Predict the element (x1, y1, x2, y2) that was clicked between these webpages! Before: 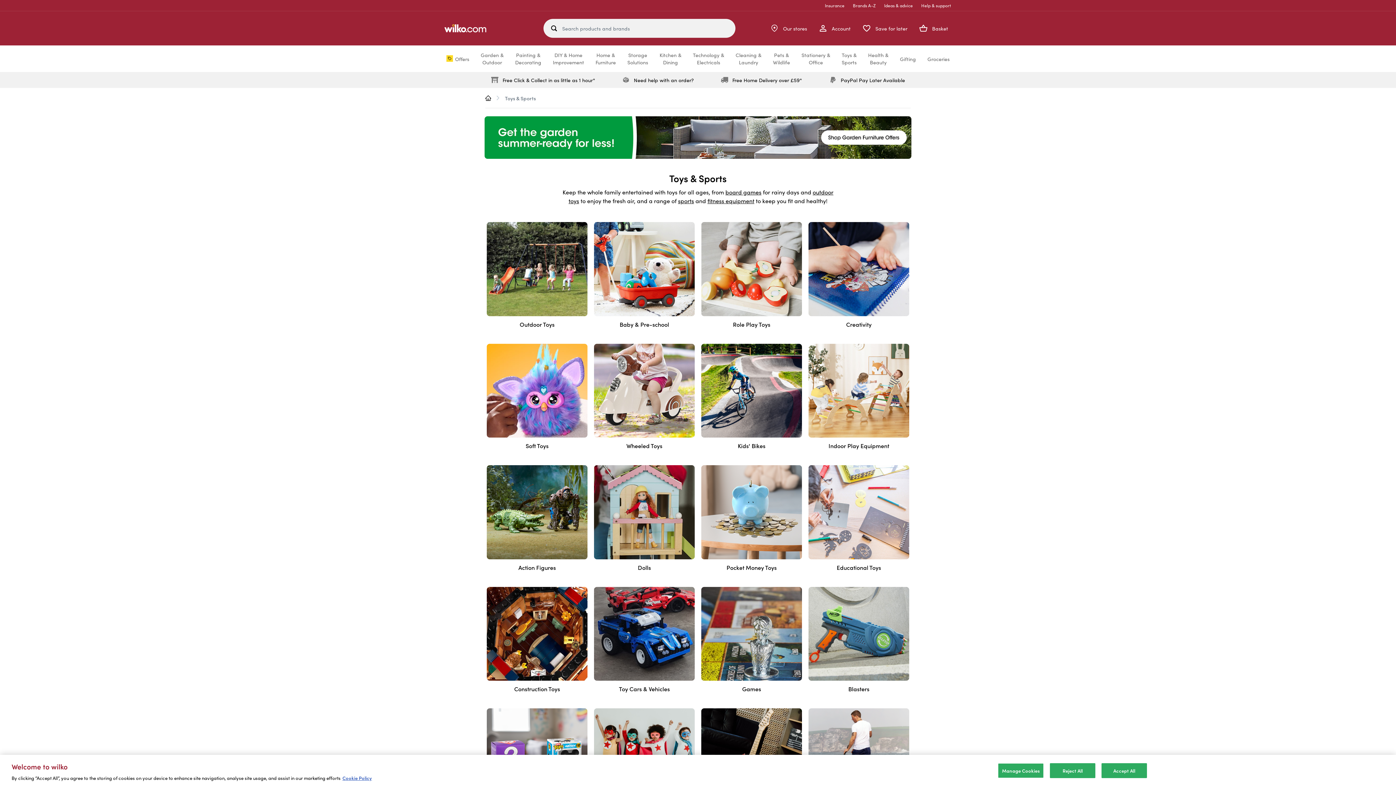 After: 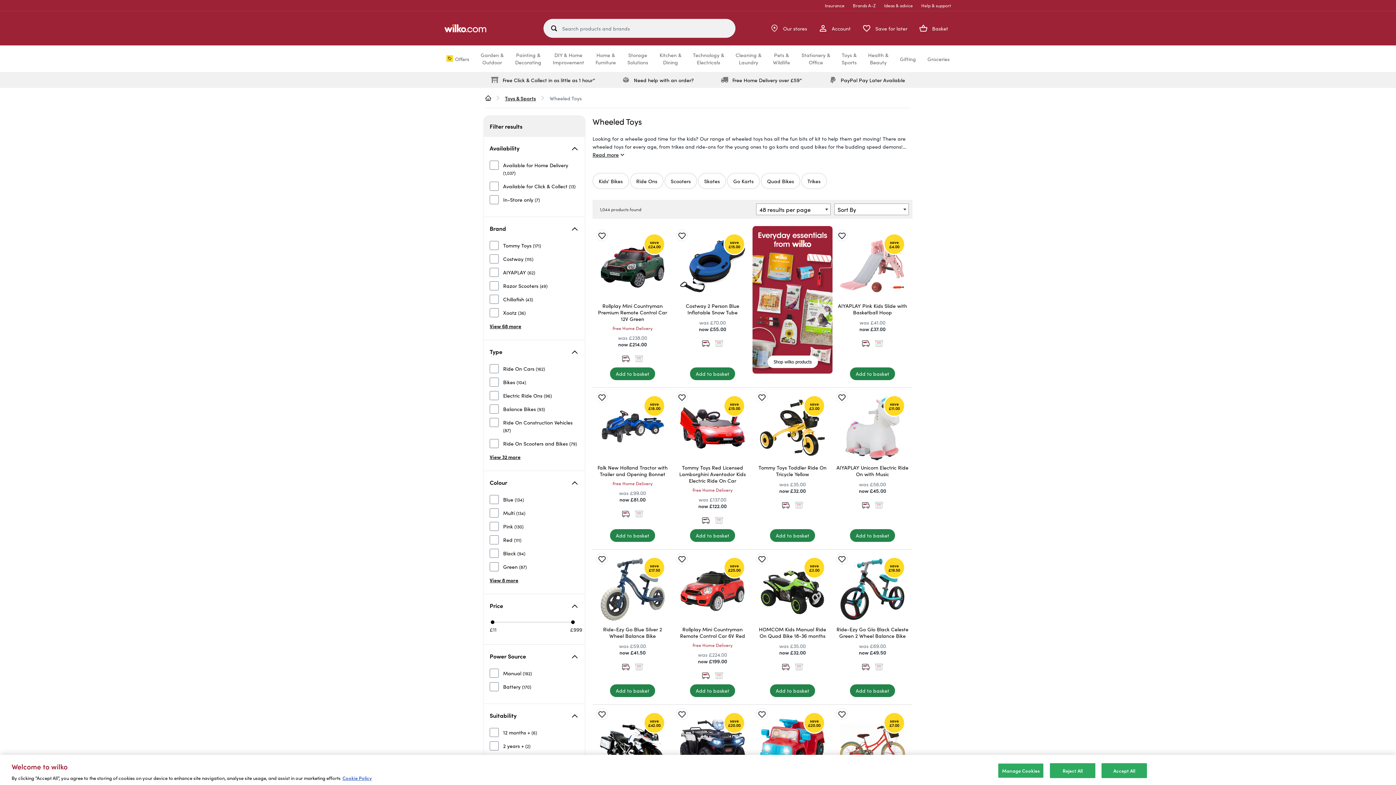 Action: bbox: (594, 437, 694, 450) label: Wheeled Toys